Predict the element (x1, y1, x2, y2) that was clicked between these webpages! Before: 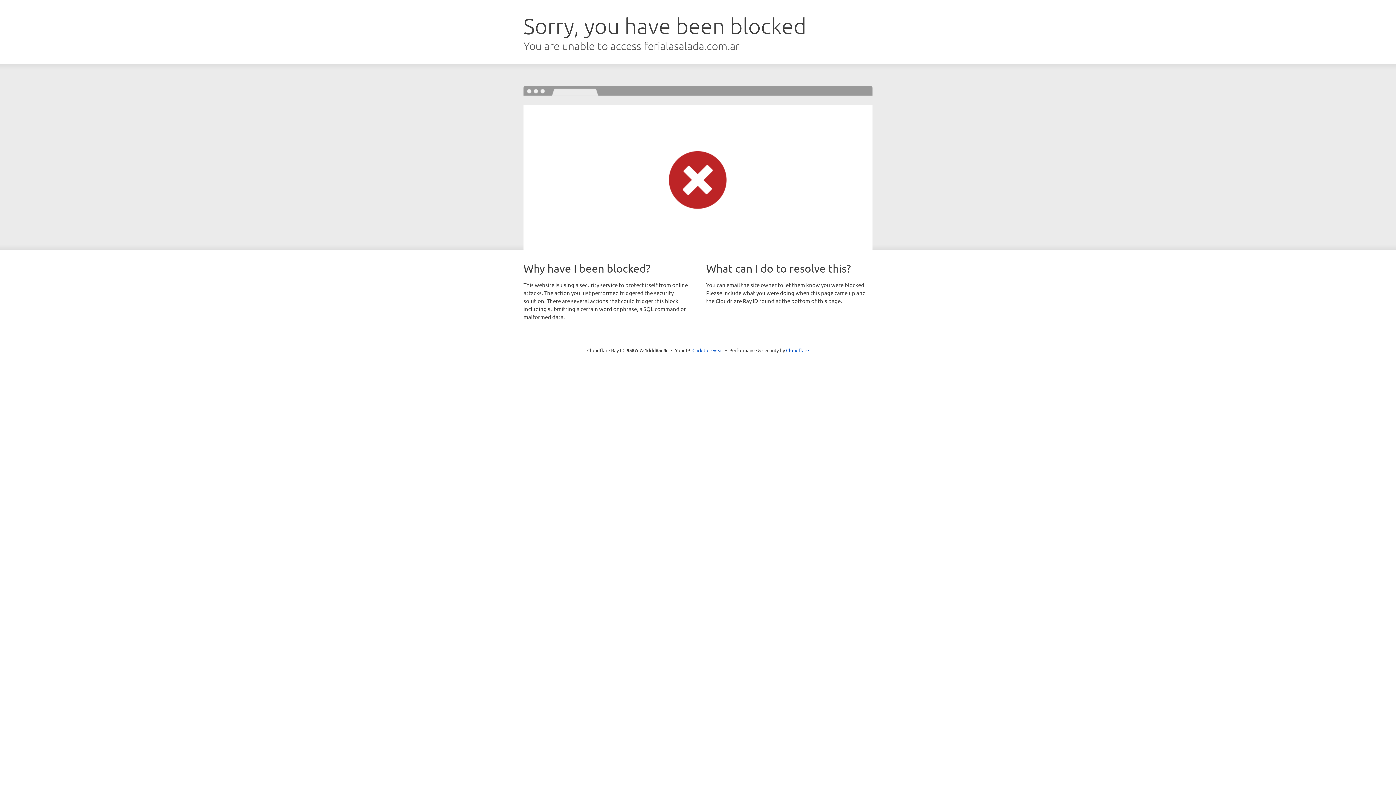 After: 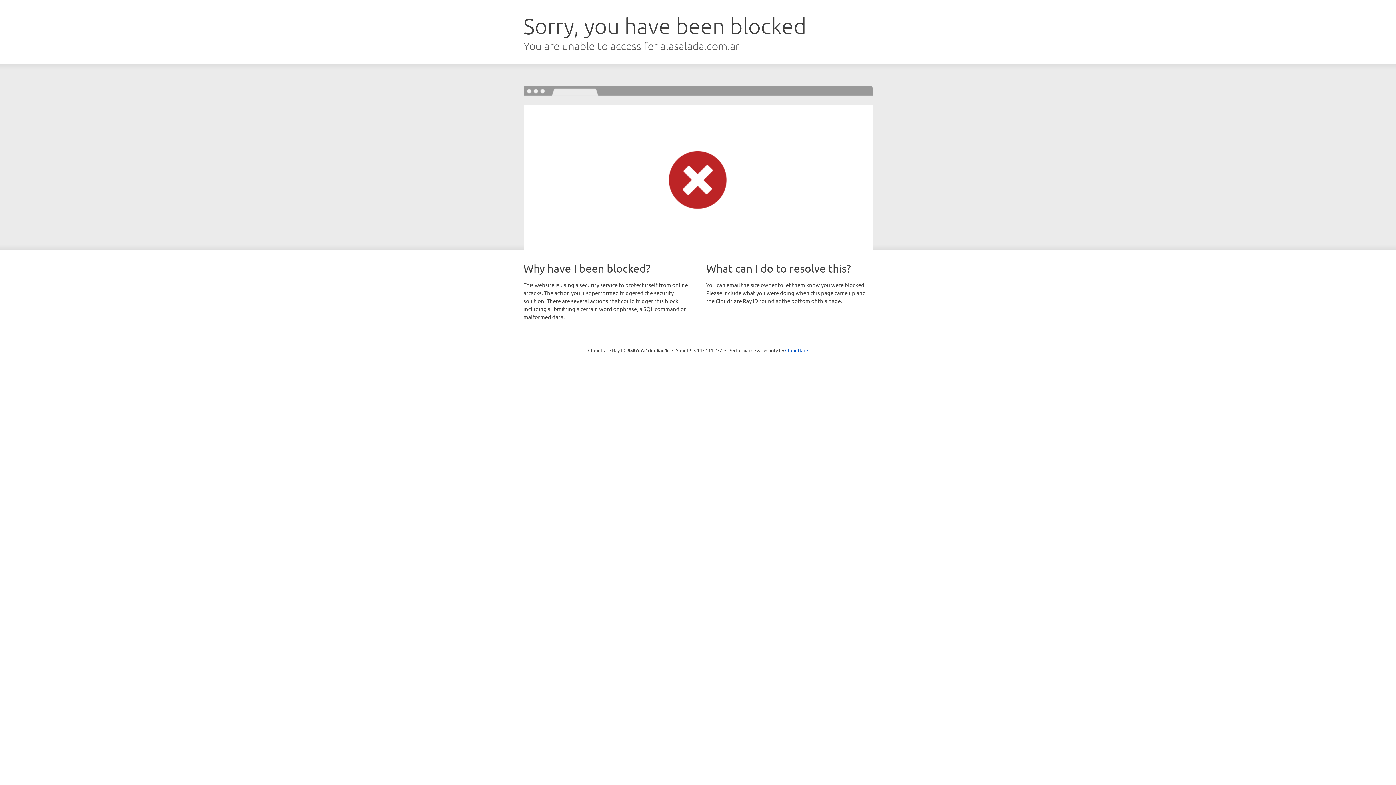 Action: bbox: (692, 346, 723, 353) label: Click to reveal